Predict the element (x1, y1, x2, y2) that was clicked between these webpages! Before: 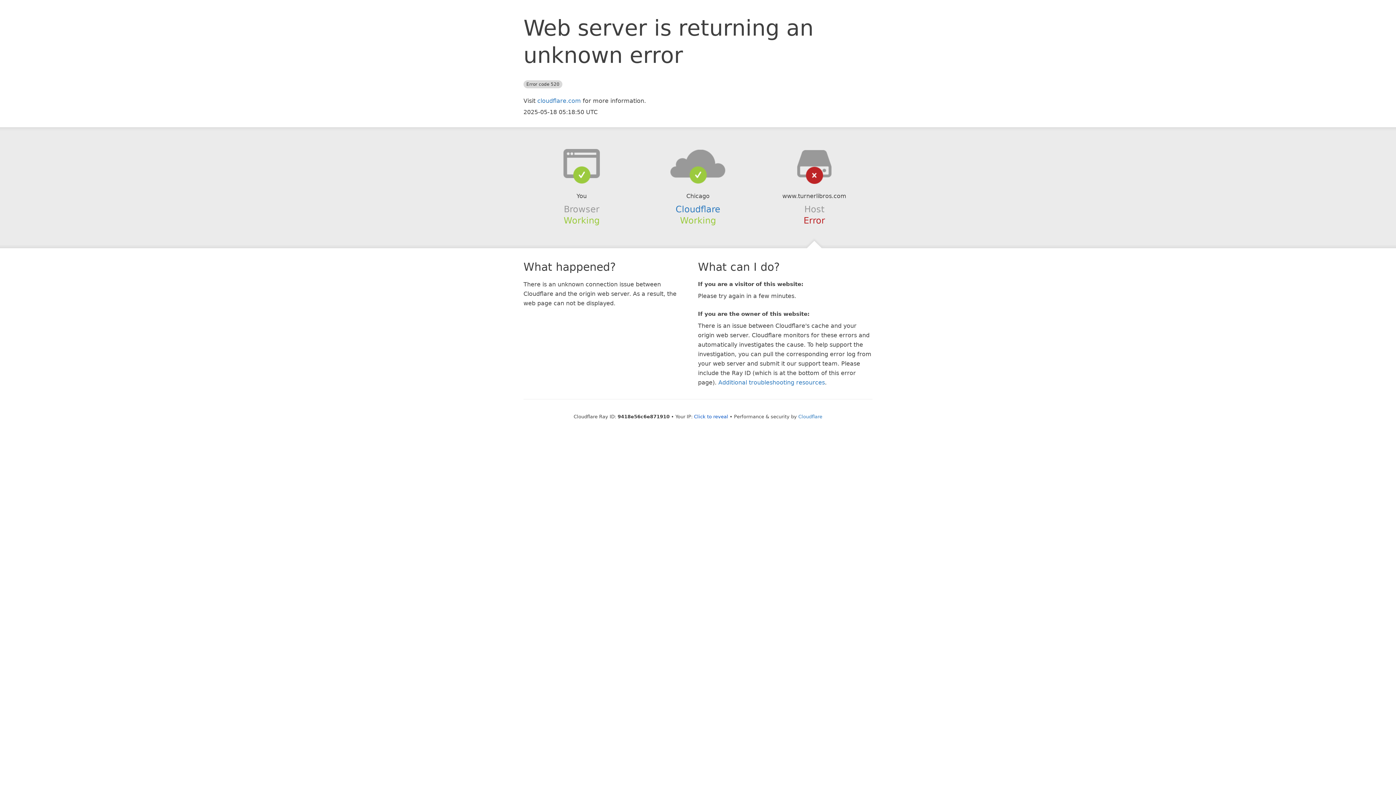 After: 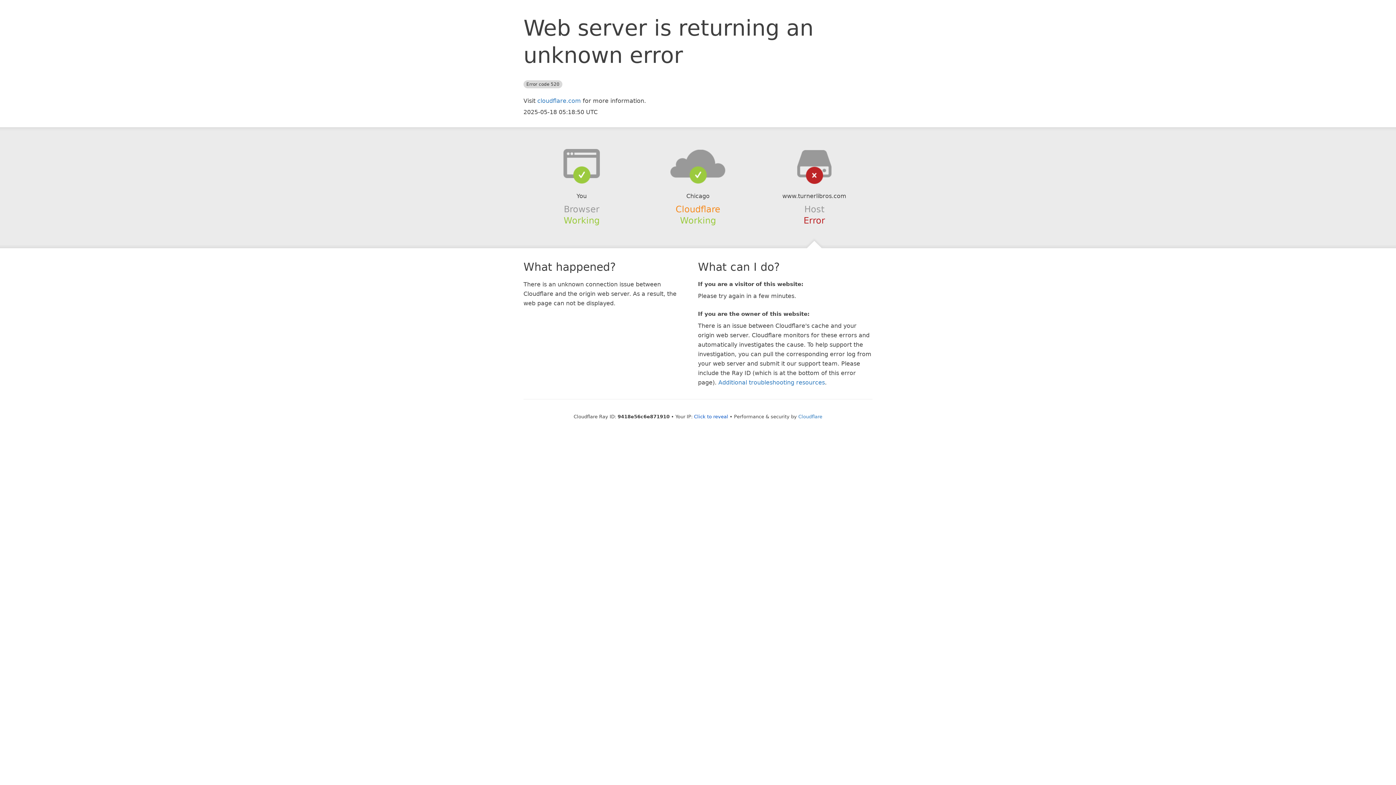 Action: label: Cloudflare bbox: (675, 204, 720, 214)